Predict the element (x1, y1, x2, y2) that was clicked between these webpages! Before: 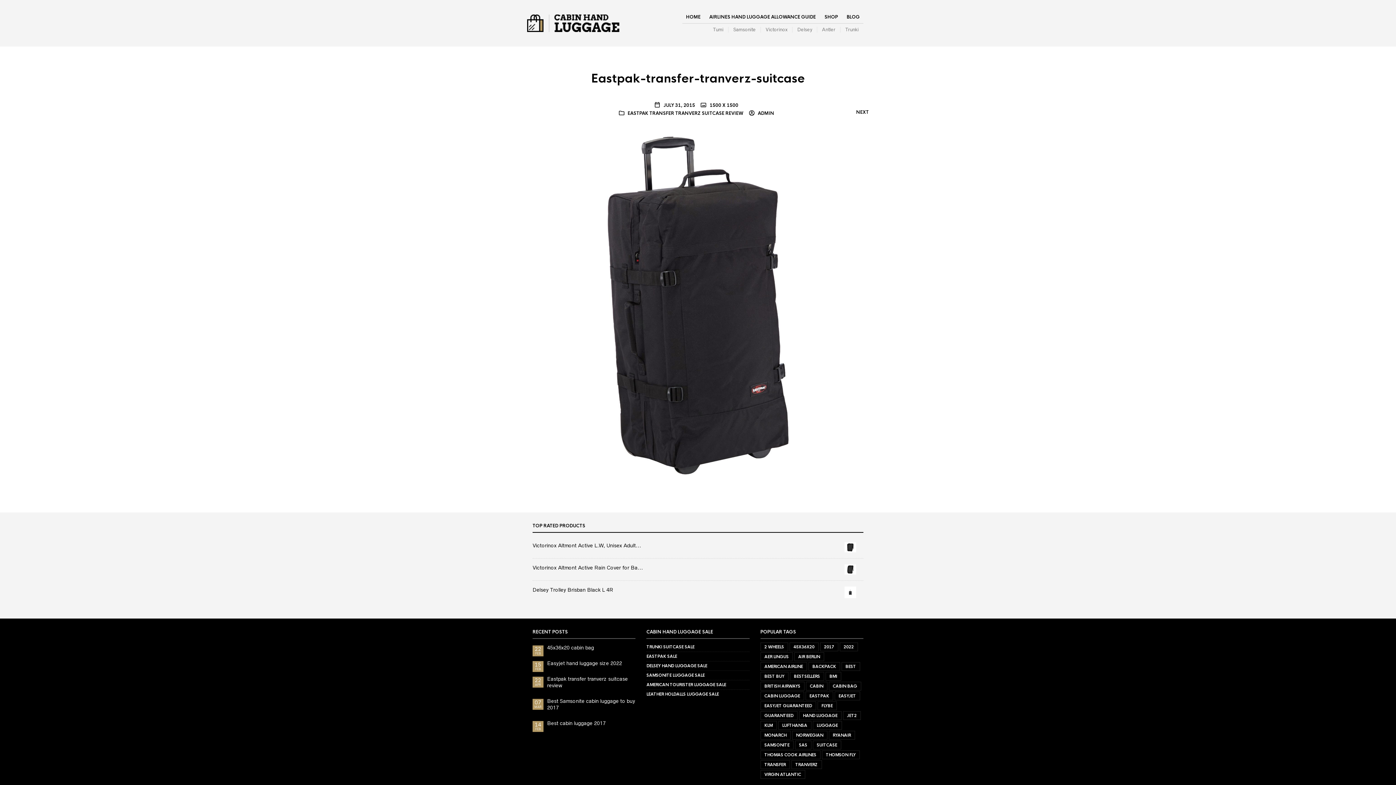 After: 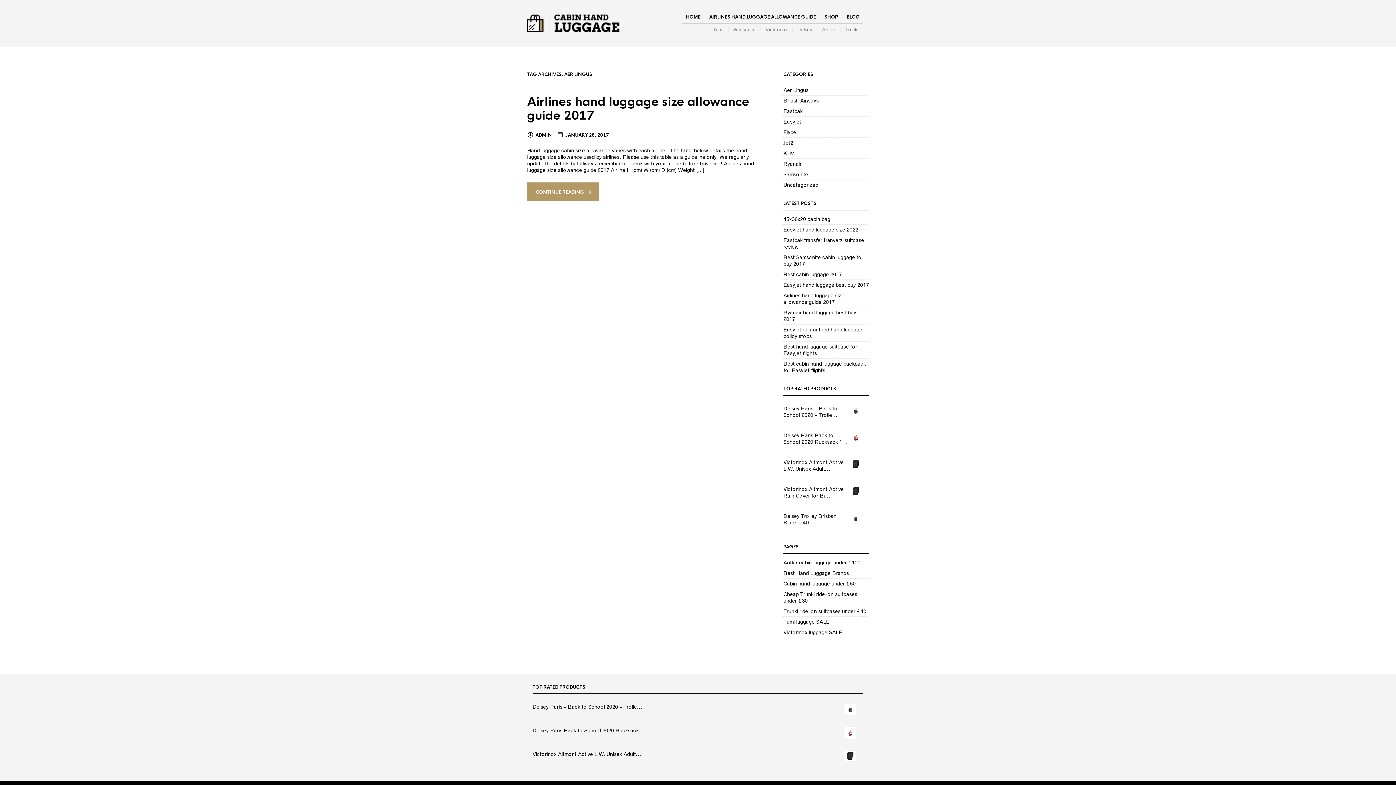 Action: label: Aer Lingus (1 item) bbox: (760, 652, 792, 661)